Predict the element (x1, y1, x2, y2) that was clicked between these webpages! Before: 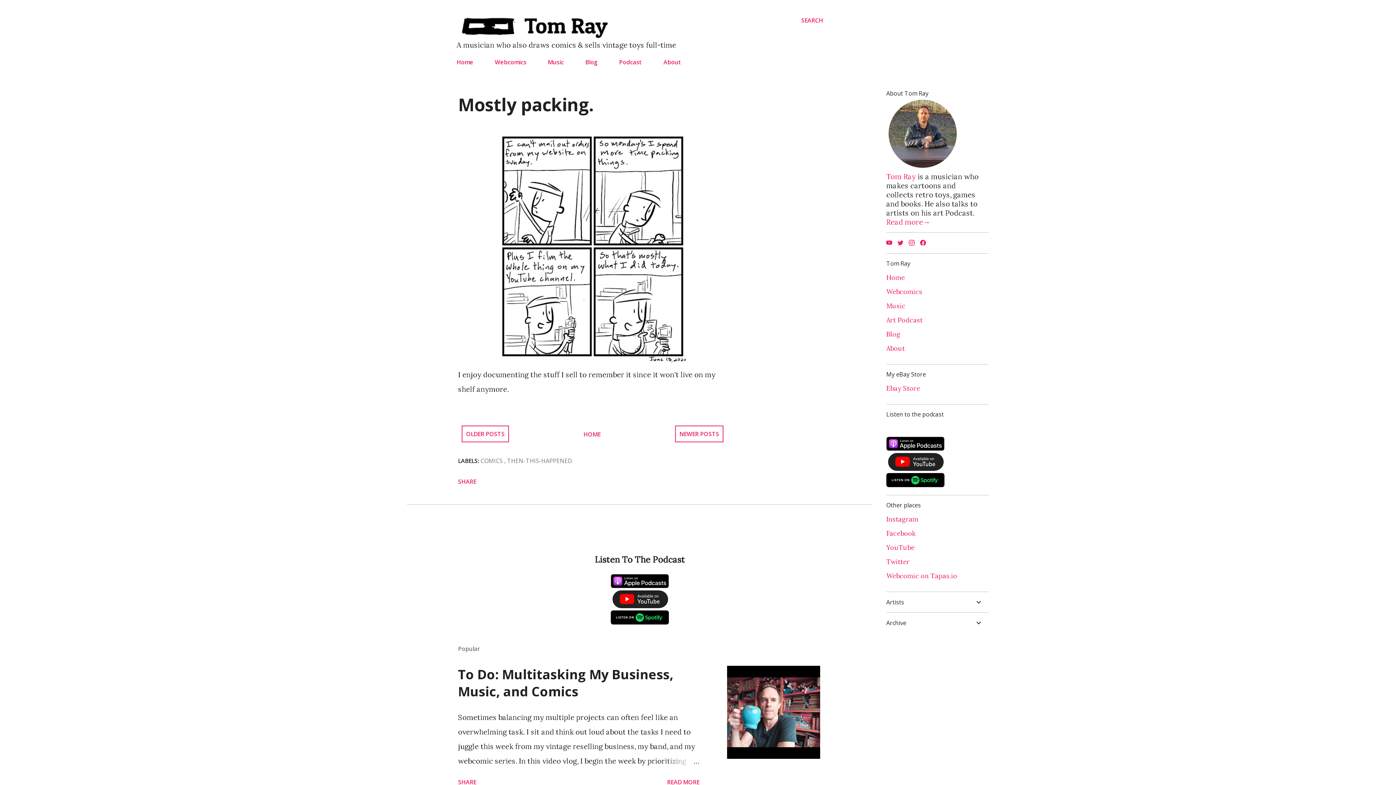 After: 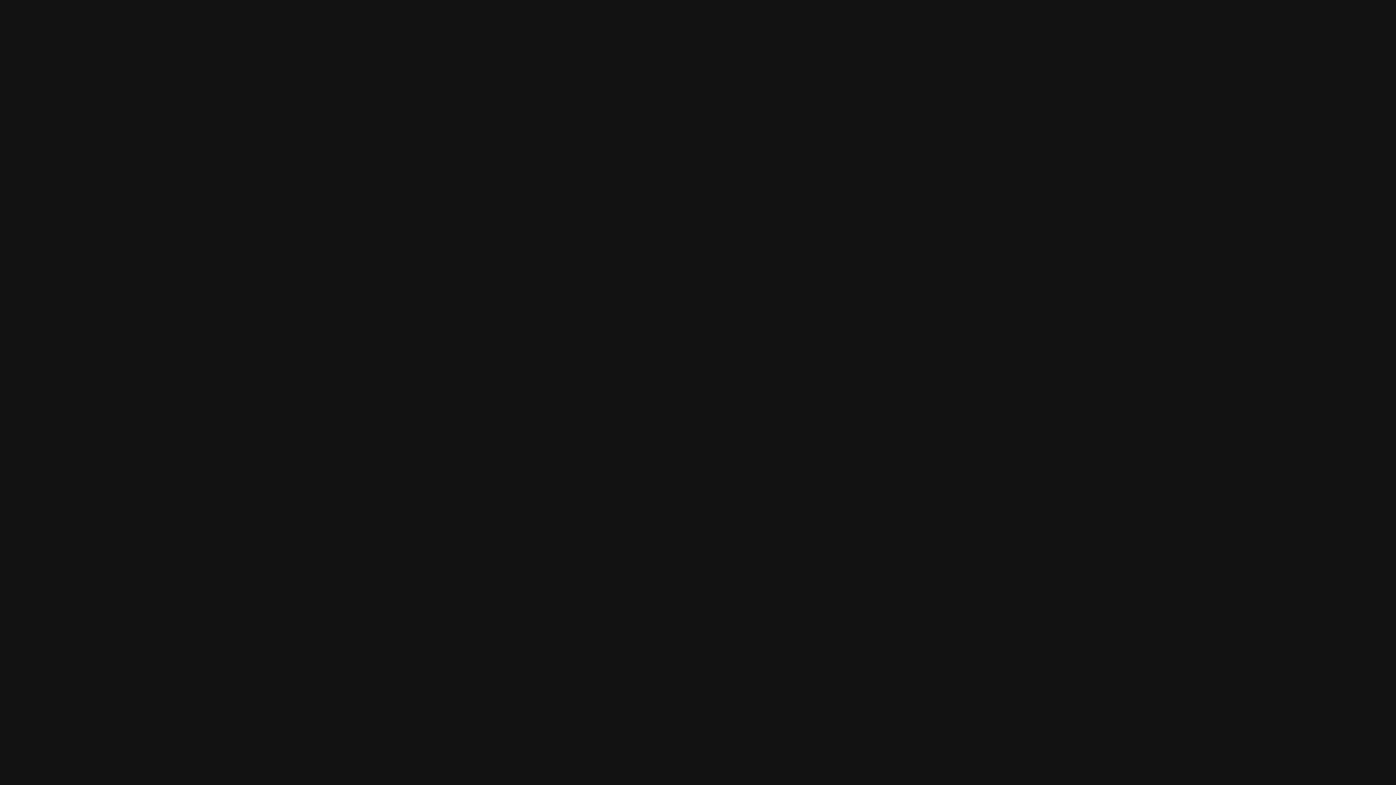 Action: label: spotify-podcast bbox: (886, 480, 944, 489)